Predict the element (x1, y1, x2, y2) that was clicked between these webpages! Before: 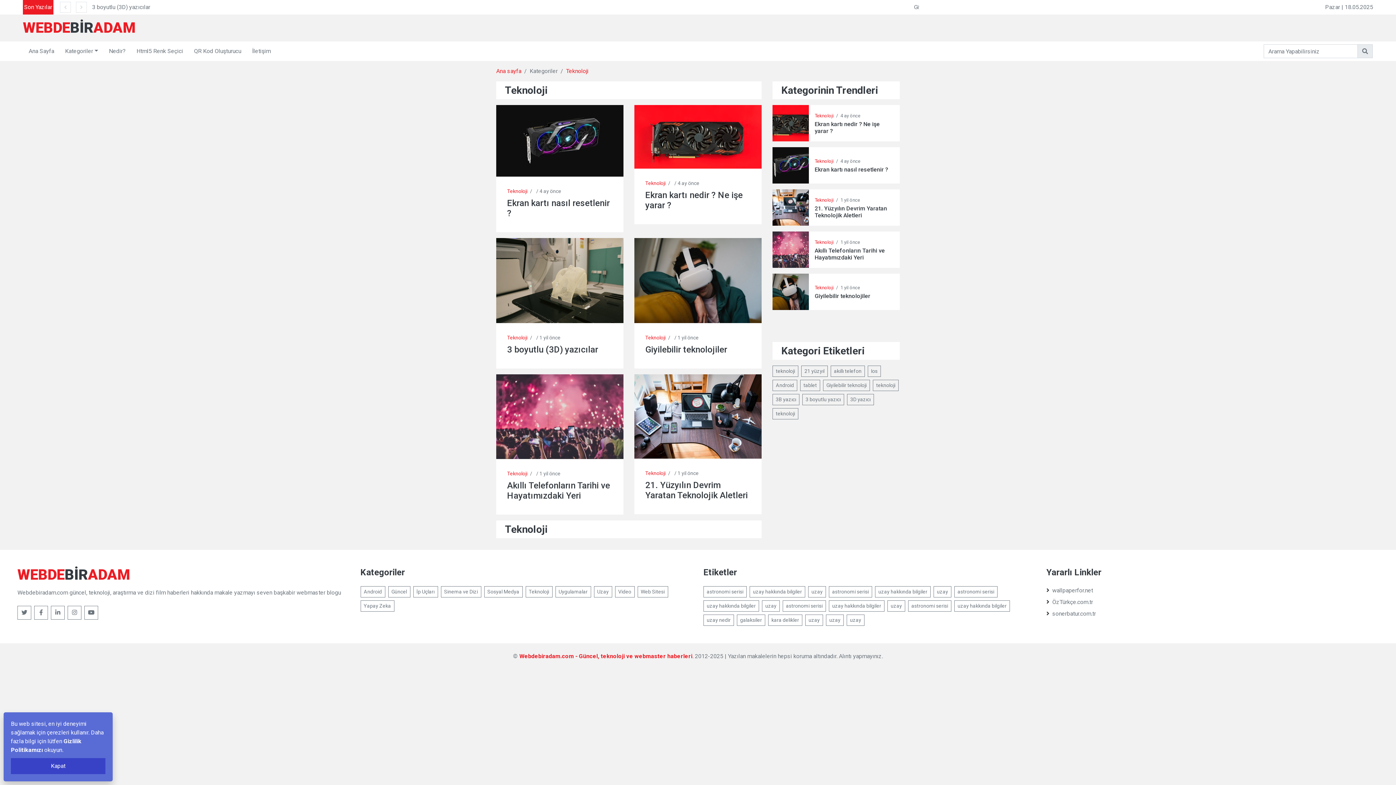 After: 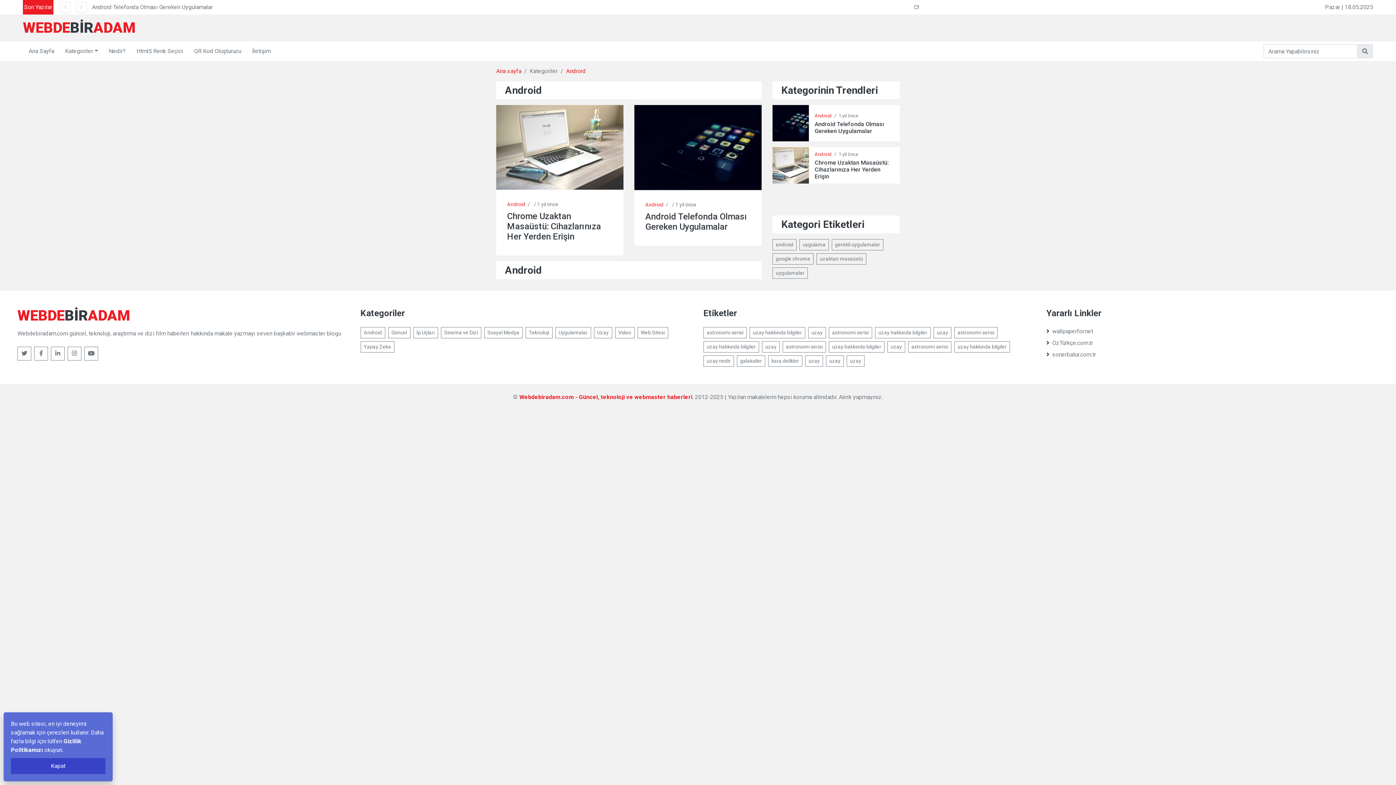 Action: bbox: (360, 586, 385, 597) label: Android